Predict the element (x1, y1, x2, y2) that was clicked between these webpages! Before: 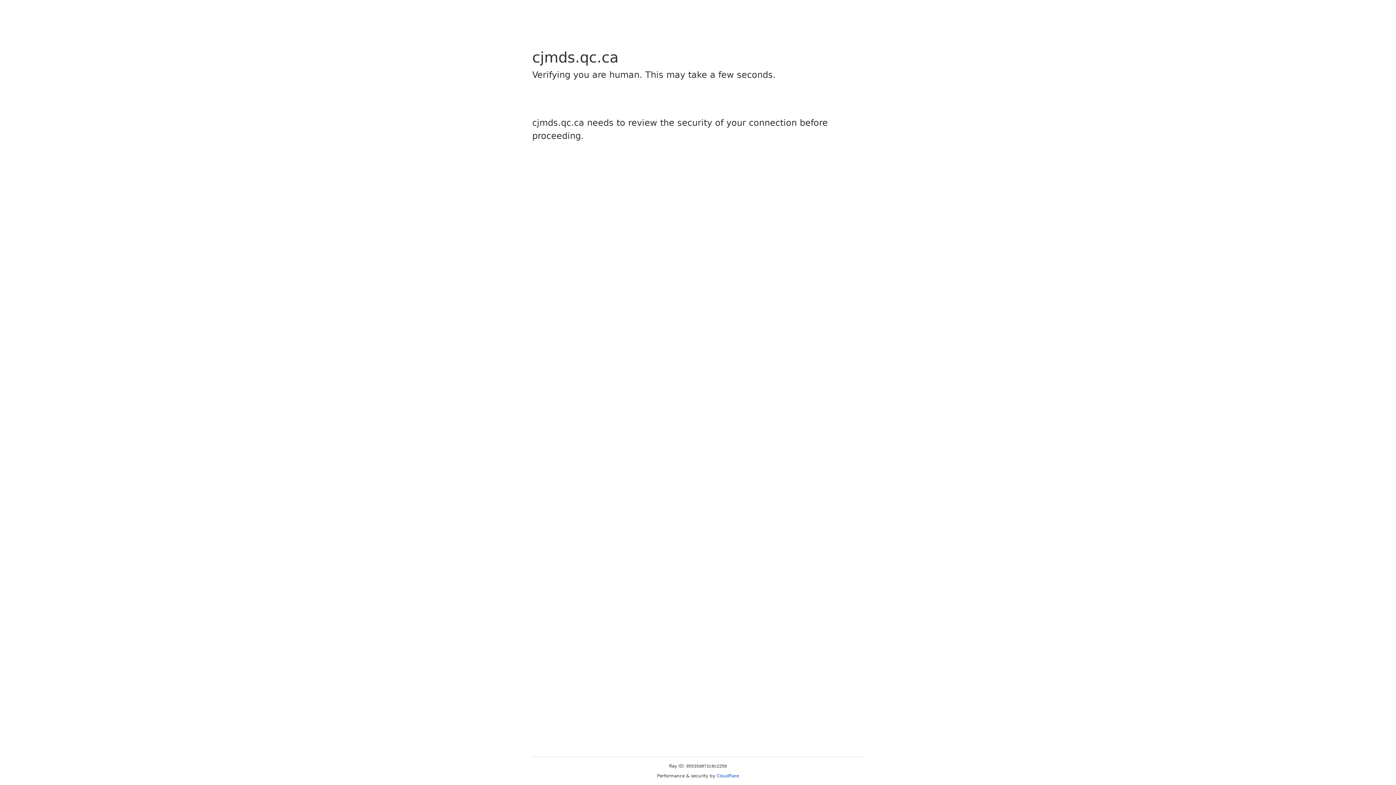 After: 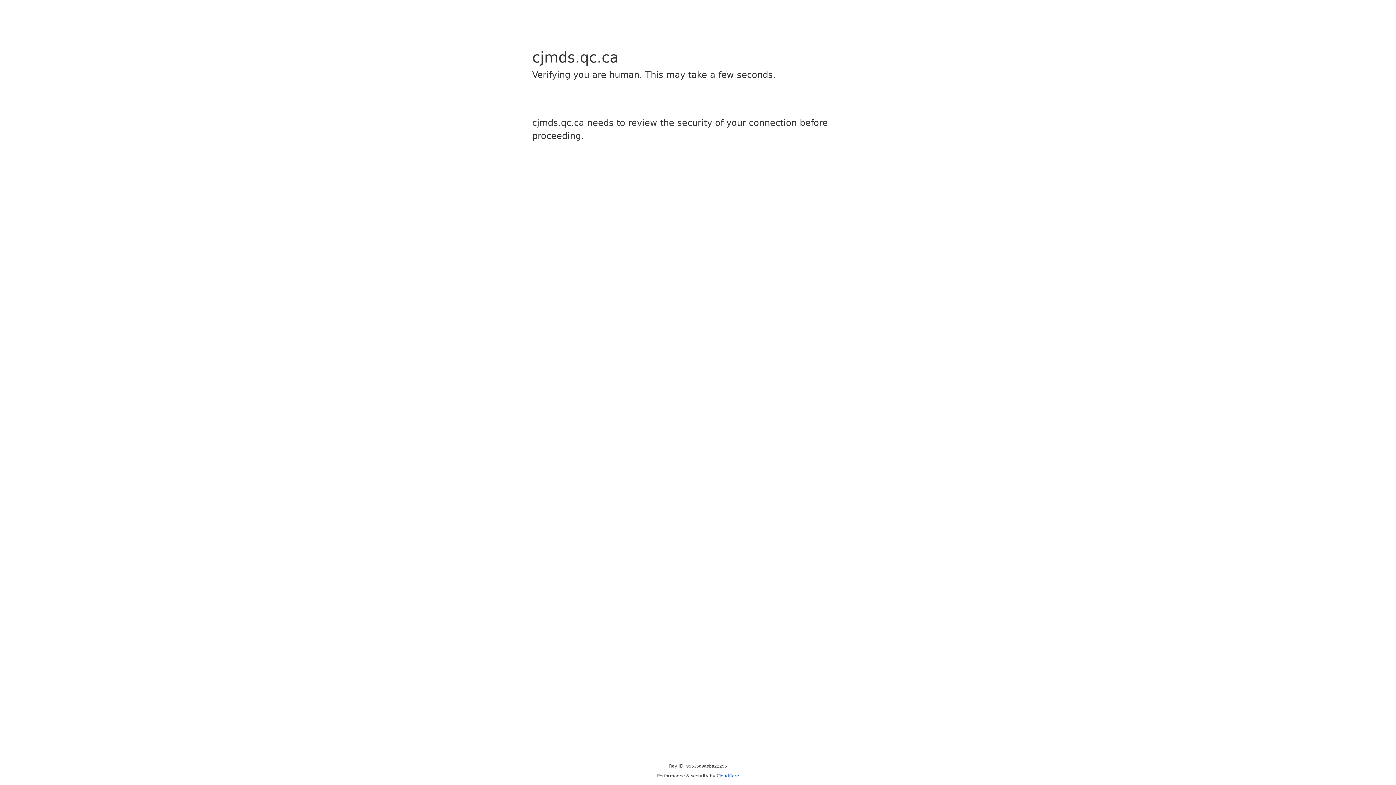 Action: label: Cloudflare bbox: (716, 773, 739, 778)